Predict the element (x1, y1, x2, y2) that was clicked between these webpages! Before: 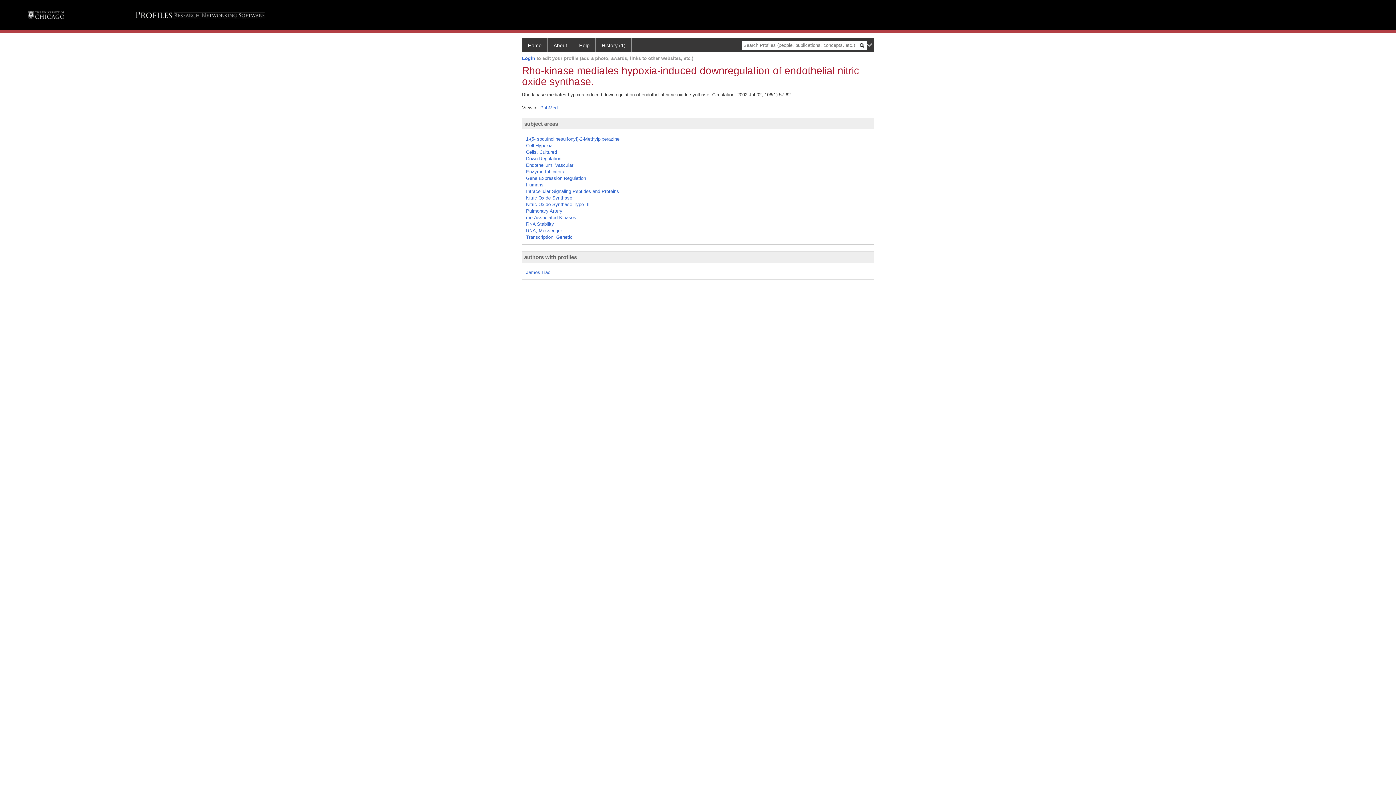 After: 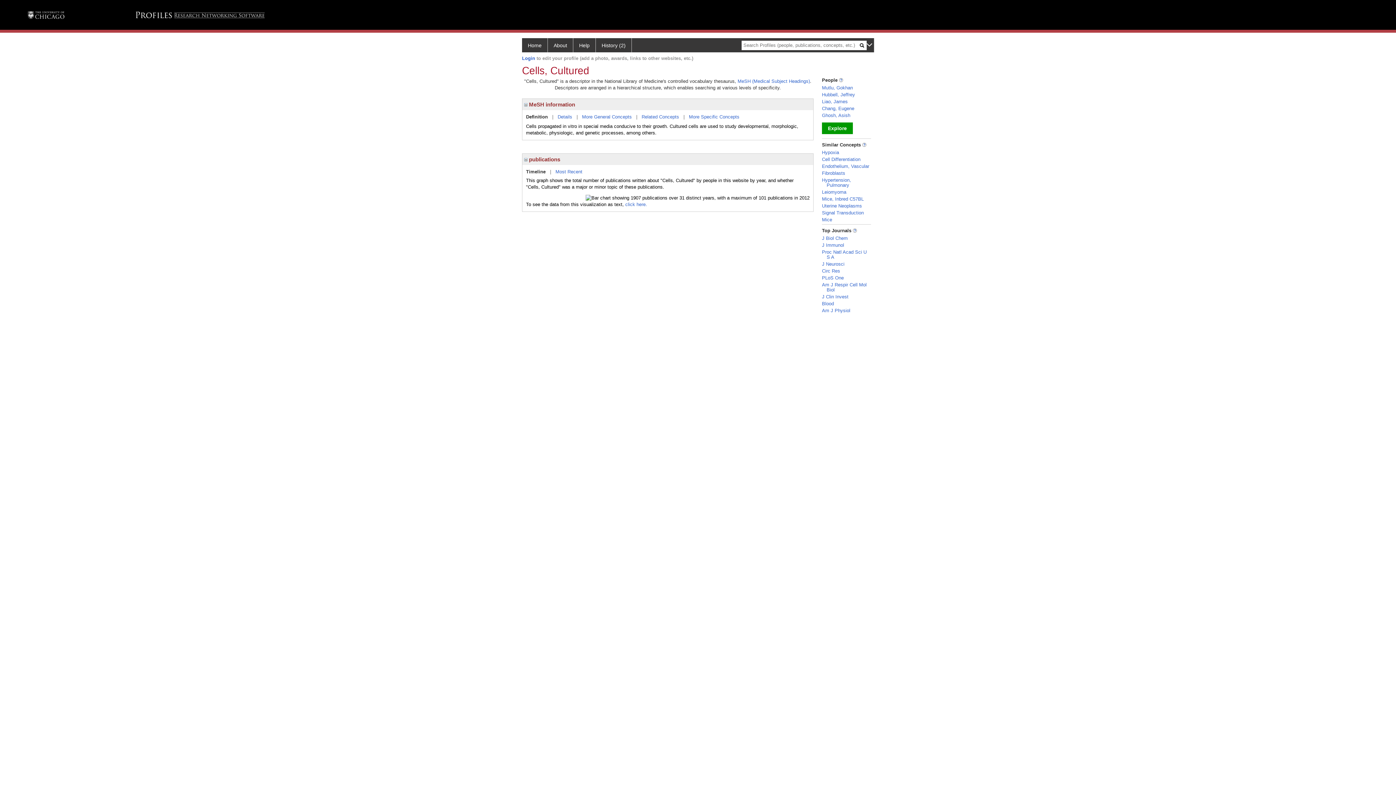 Action: bbox: (526, 149, 557, 154) label: Cells, Cultured